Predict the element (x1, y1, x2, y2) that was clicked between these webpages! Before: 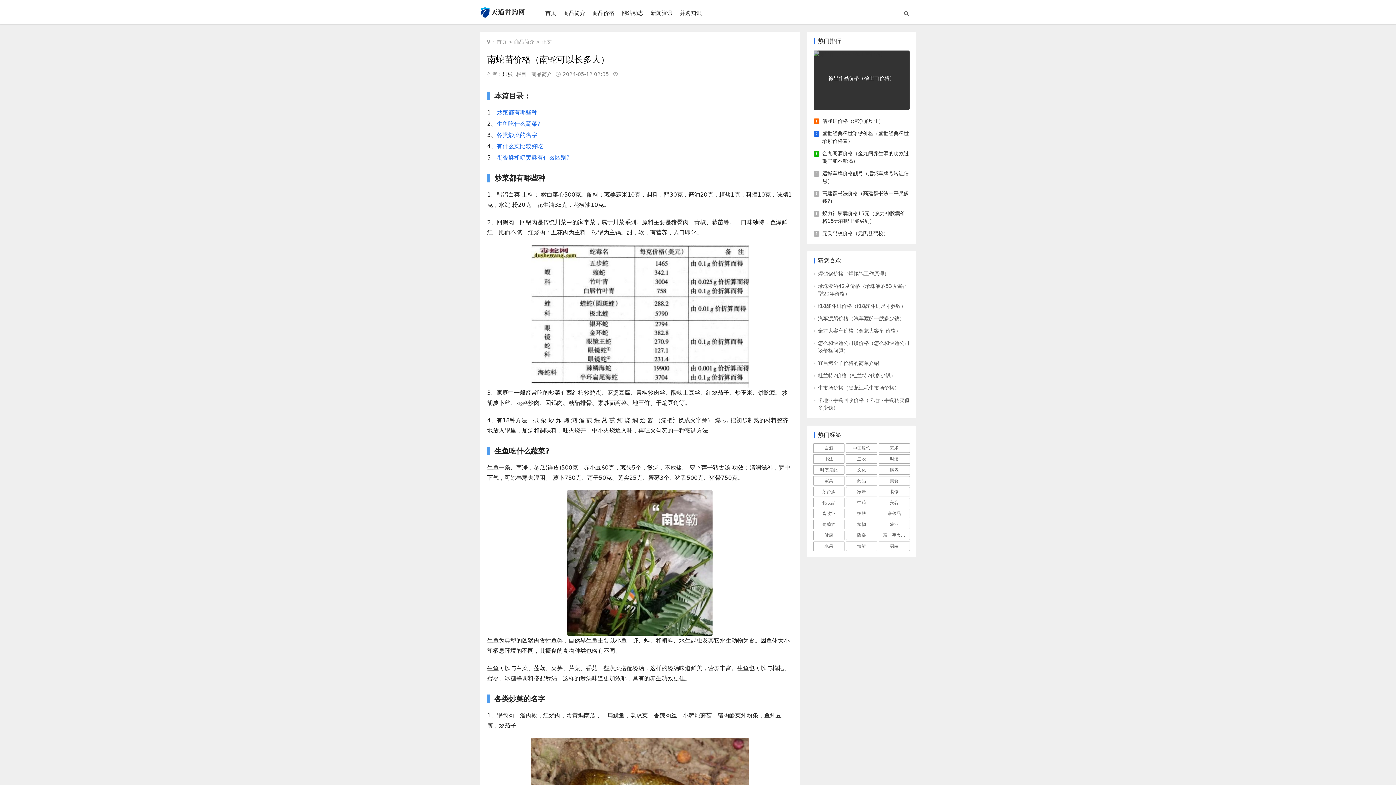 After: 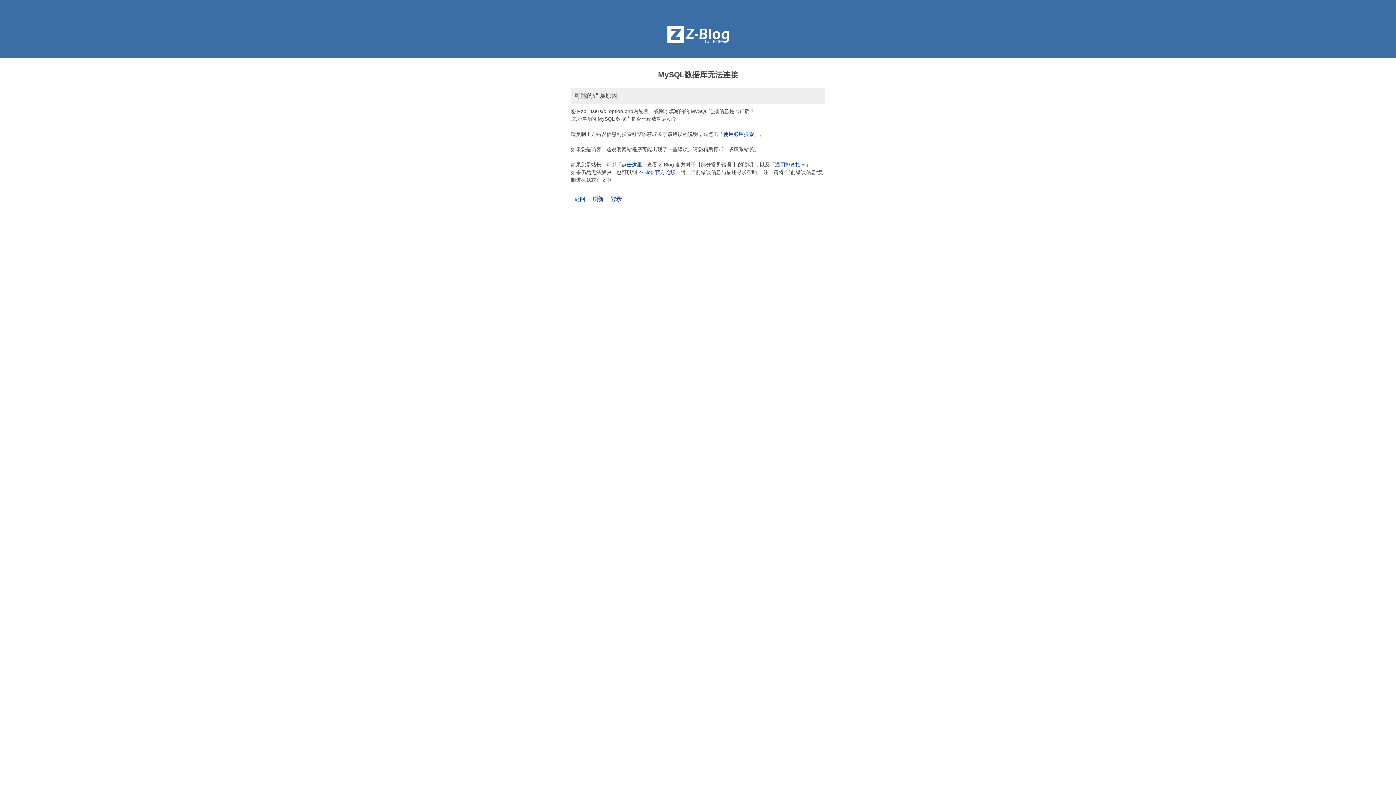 Action: label: 运城车牌价格靓号（运城车牌号转让信息） bbox: (822, 169, 909, 185)